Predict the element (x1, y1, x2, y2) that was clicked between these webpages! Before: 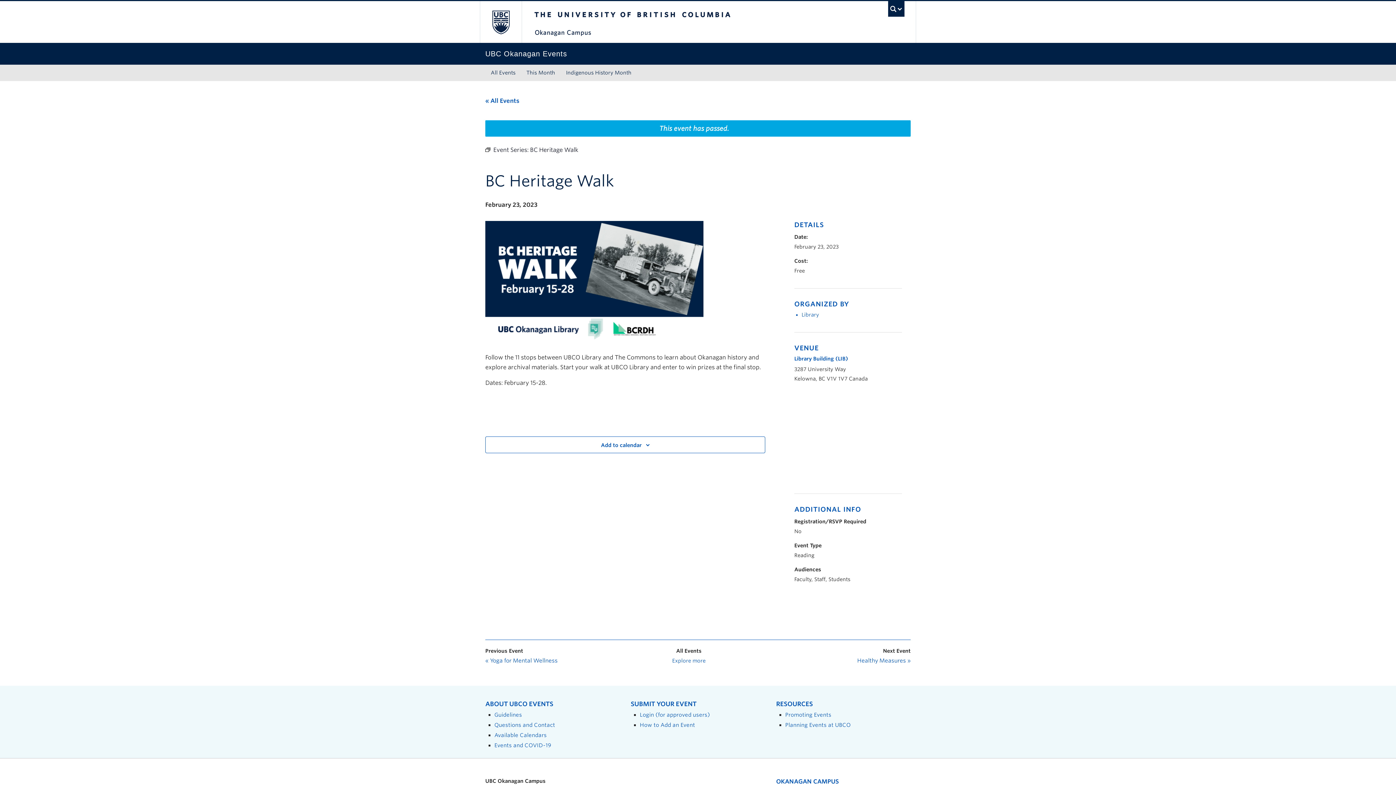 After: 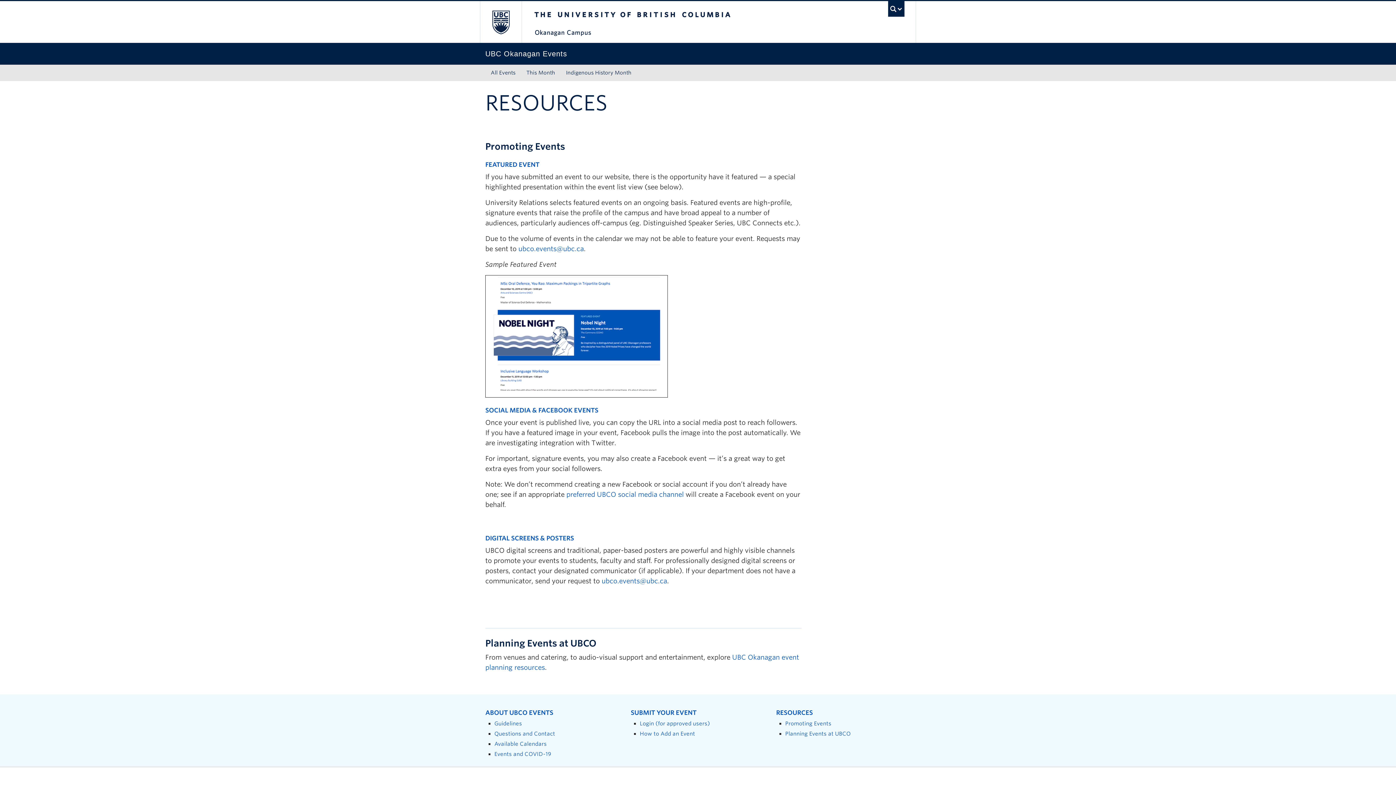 Action: bbox: (785, 712, 831, 718) label: Promoting Events